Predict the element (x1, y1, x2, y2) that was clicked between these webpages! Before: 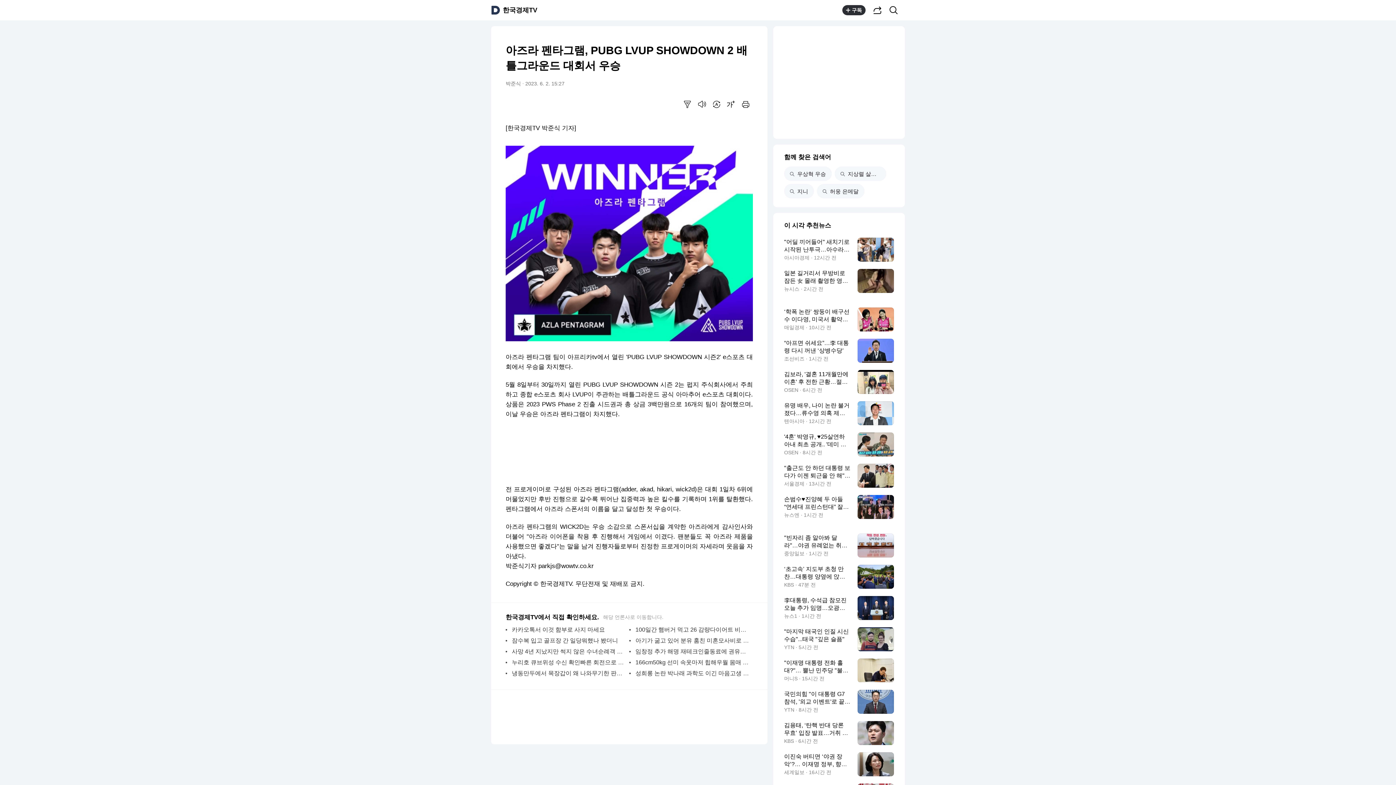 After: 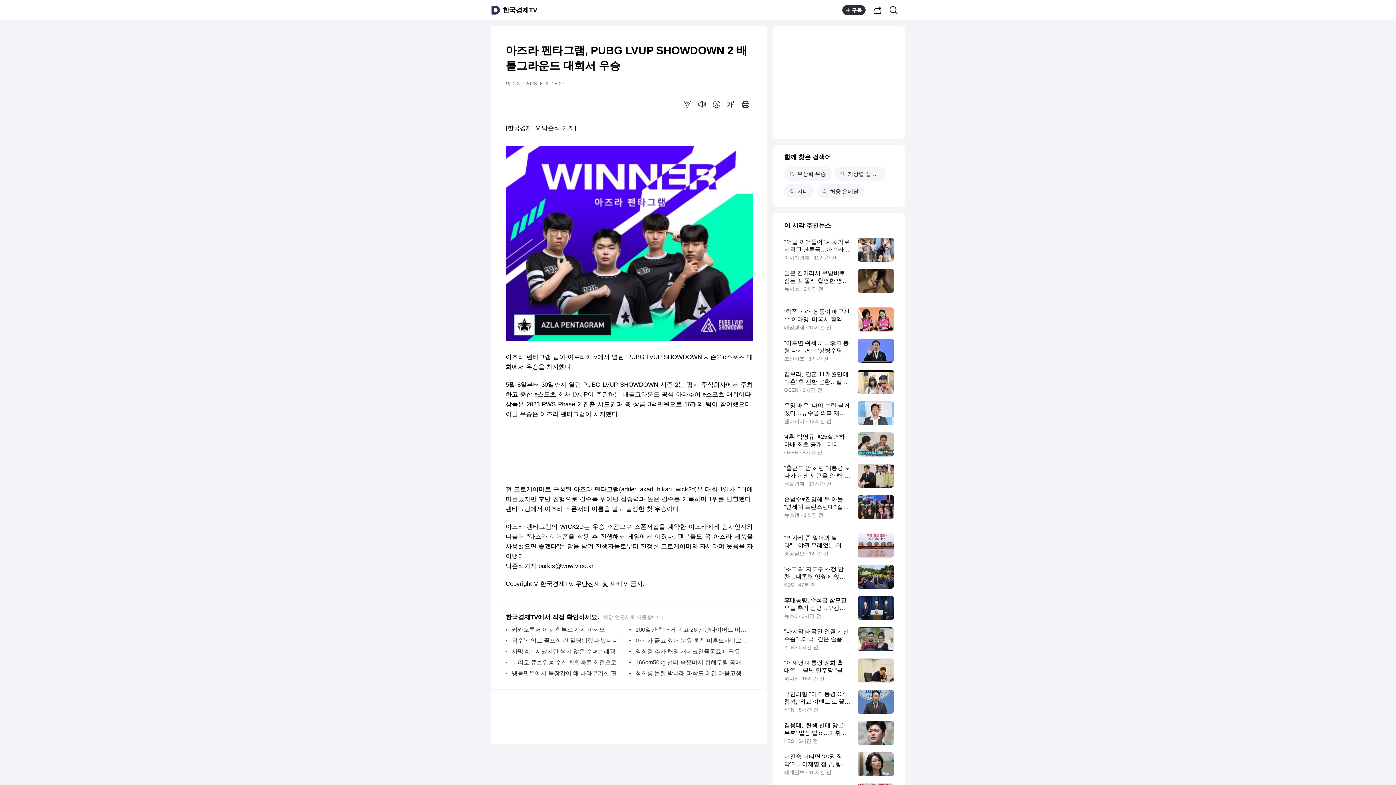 Action: bbox: (512, 646, 625, 657) label: 사망 4년 지났지만 썩지 않은 수녀순례객 북적